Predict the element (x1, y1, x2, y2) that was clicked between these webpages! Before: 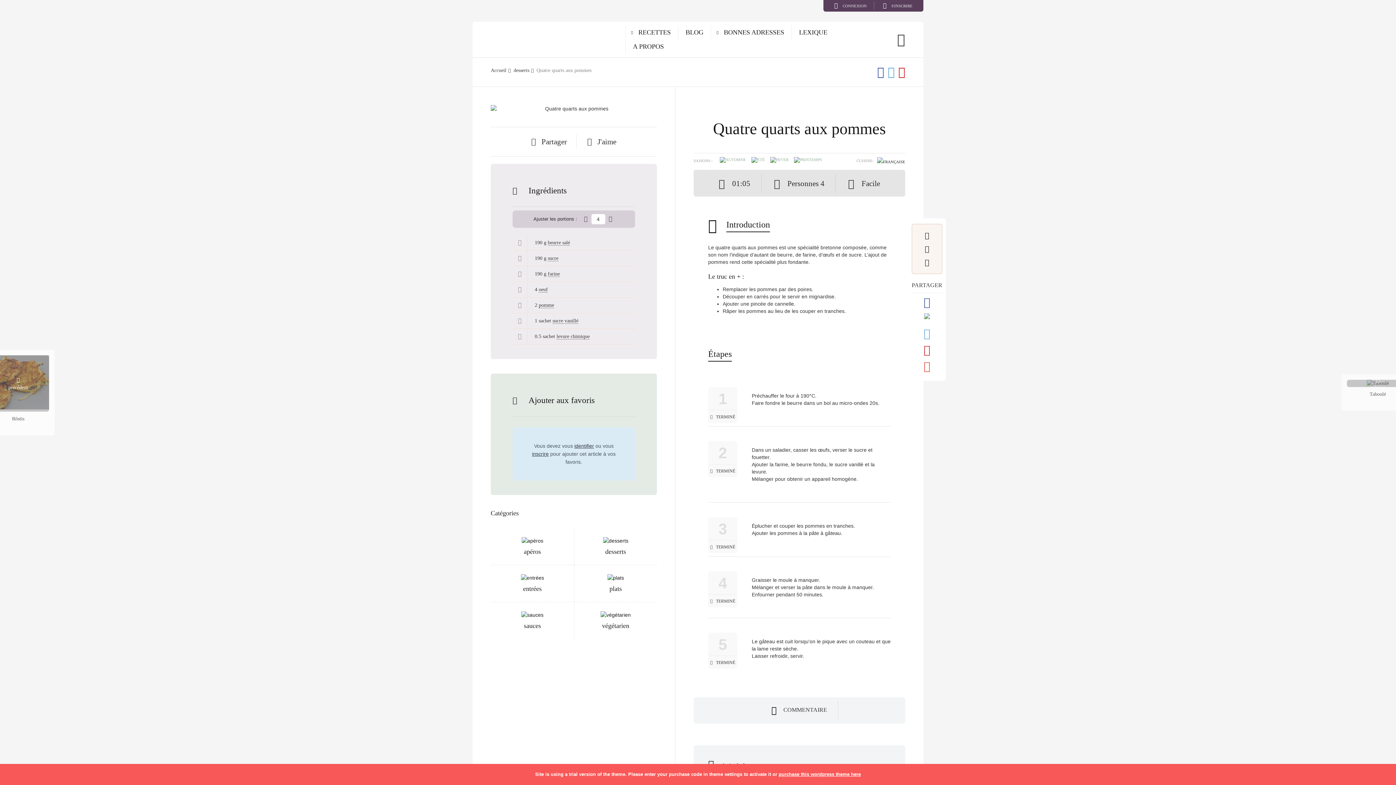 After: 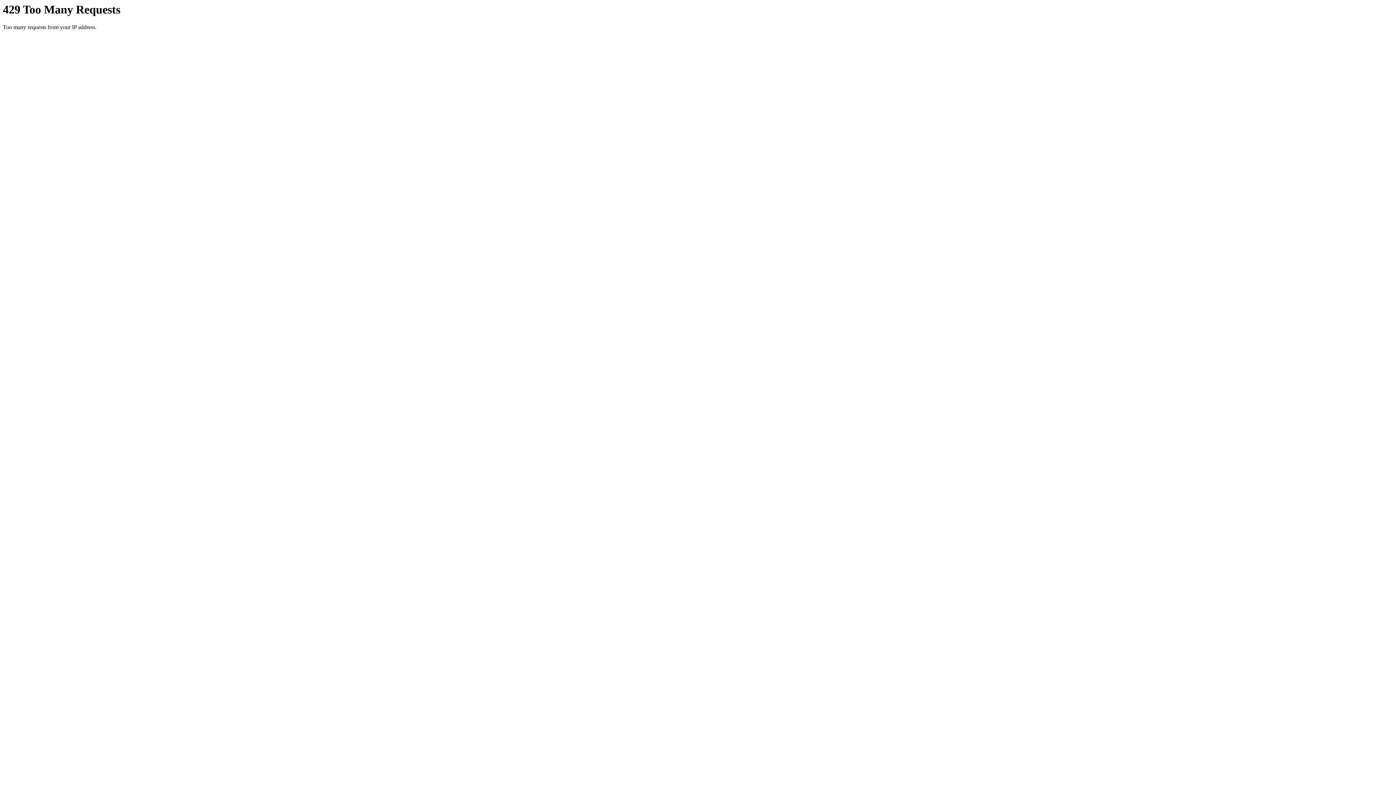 Action: label: apéros bbox: (524, 548, 541, 555)